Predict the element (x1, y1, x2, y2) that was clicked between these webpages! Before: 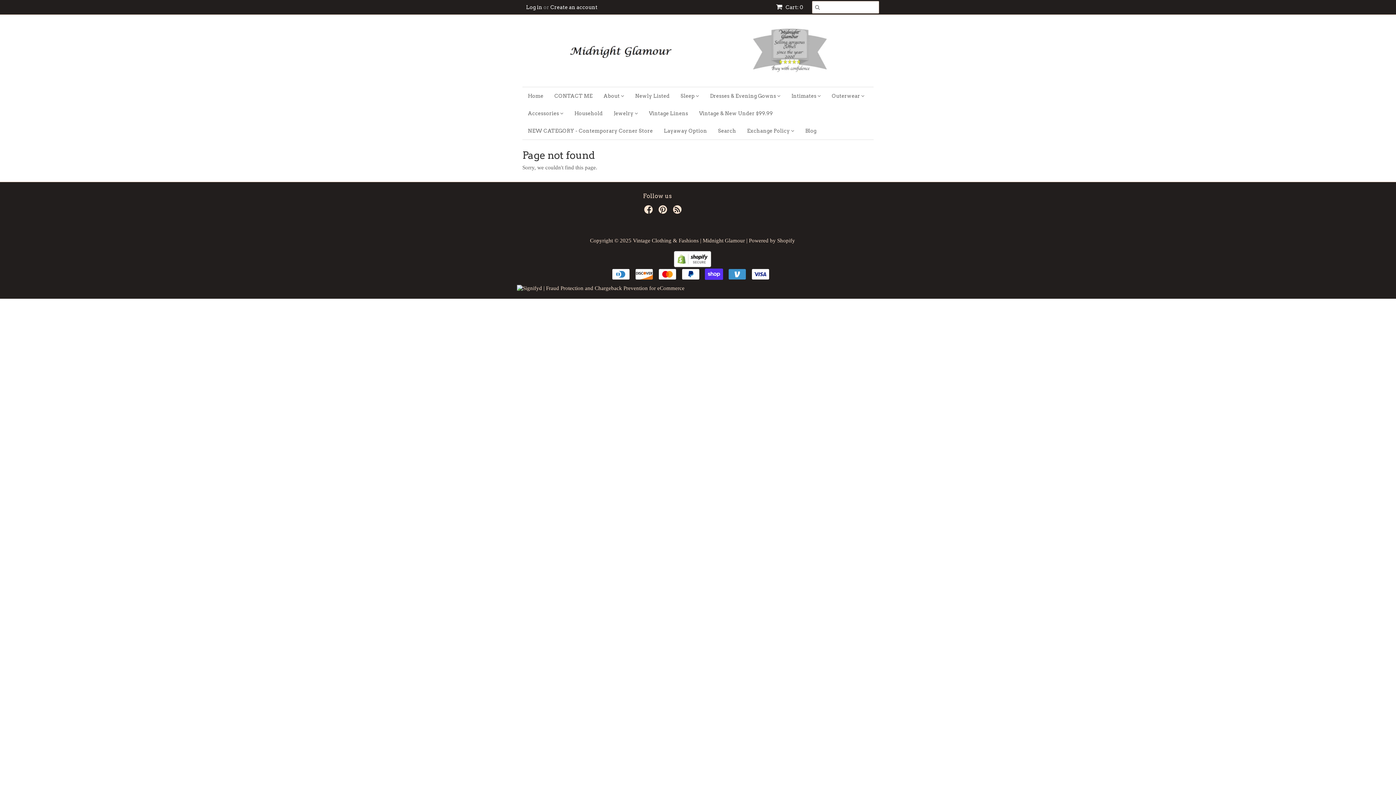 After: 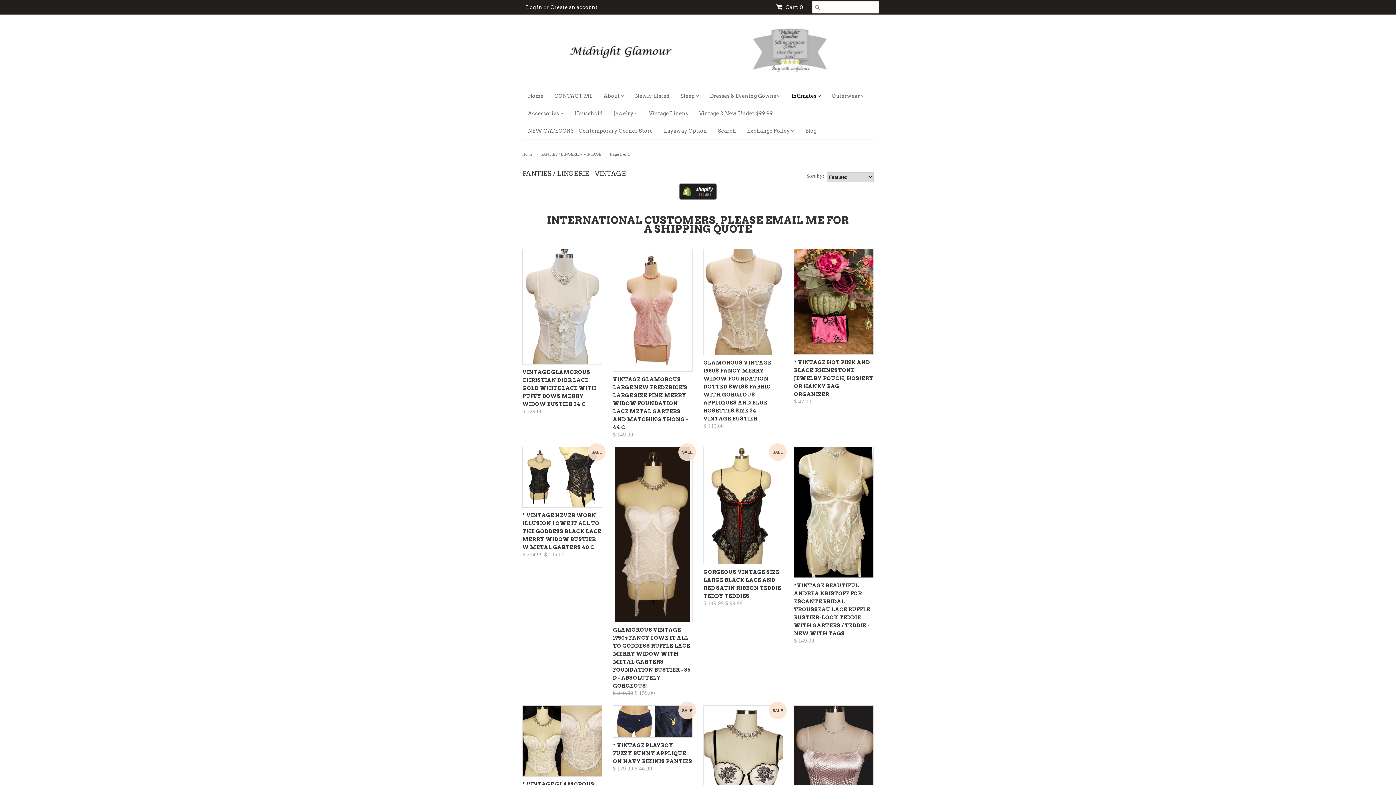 Action: bbox: (786, 87, 826, 104) label: Intimates 